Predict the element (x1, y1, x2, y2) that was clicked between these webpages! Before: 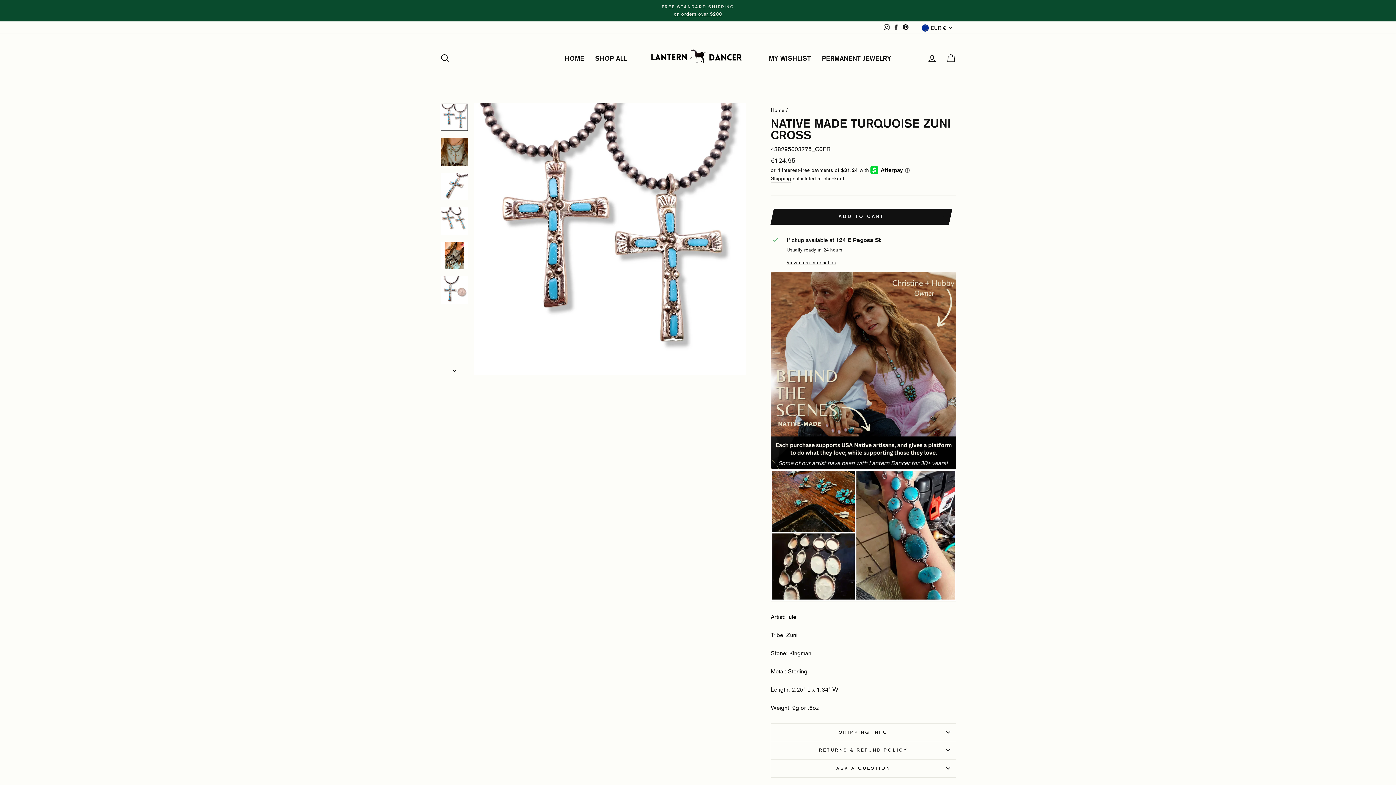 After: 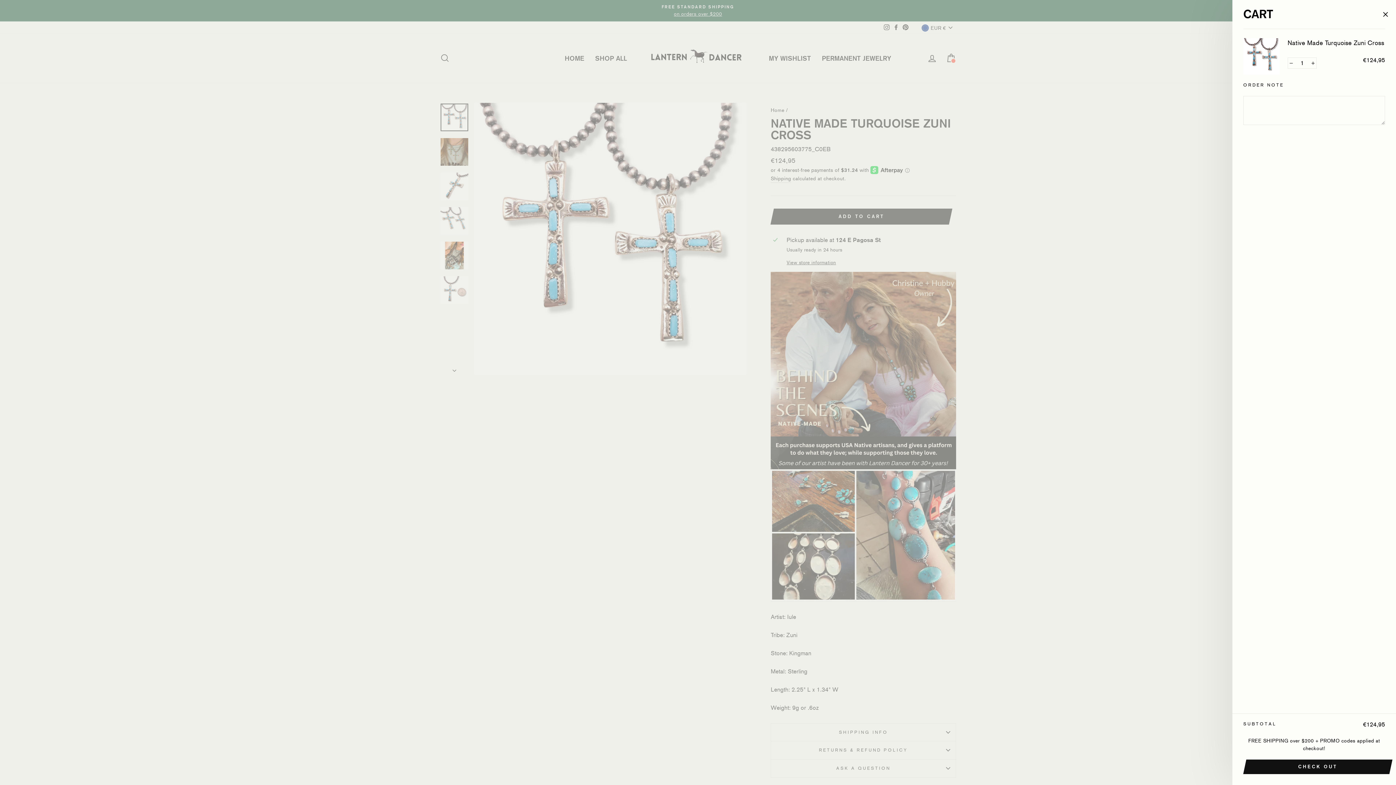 Action: bbox: (774, 208, 948, 224) label: ADD TO CART